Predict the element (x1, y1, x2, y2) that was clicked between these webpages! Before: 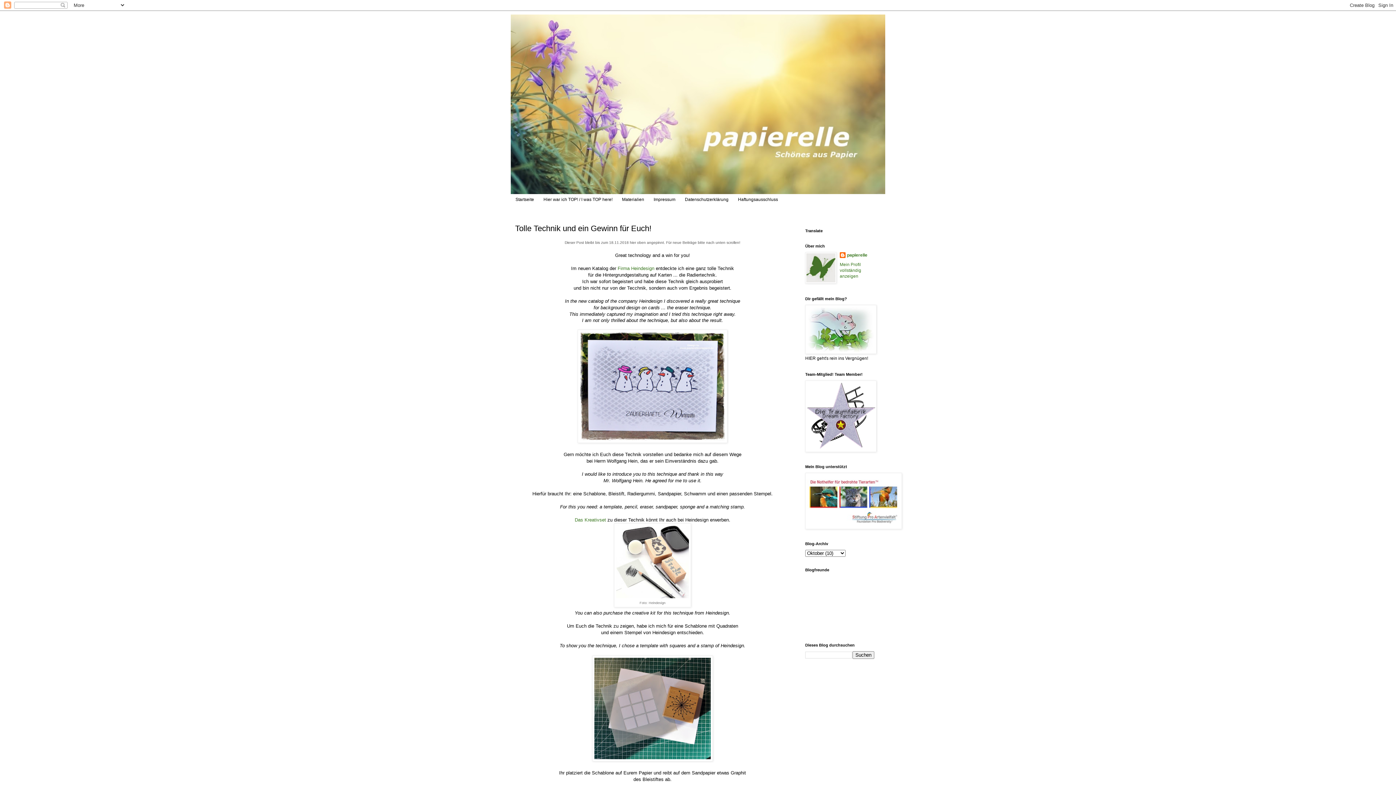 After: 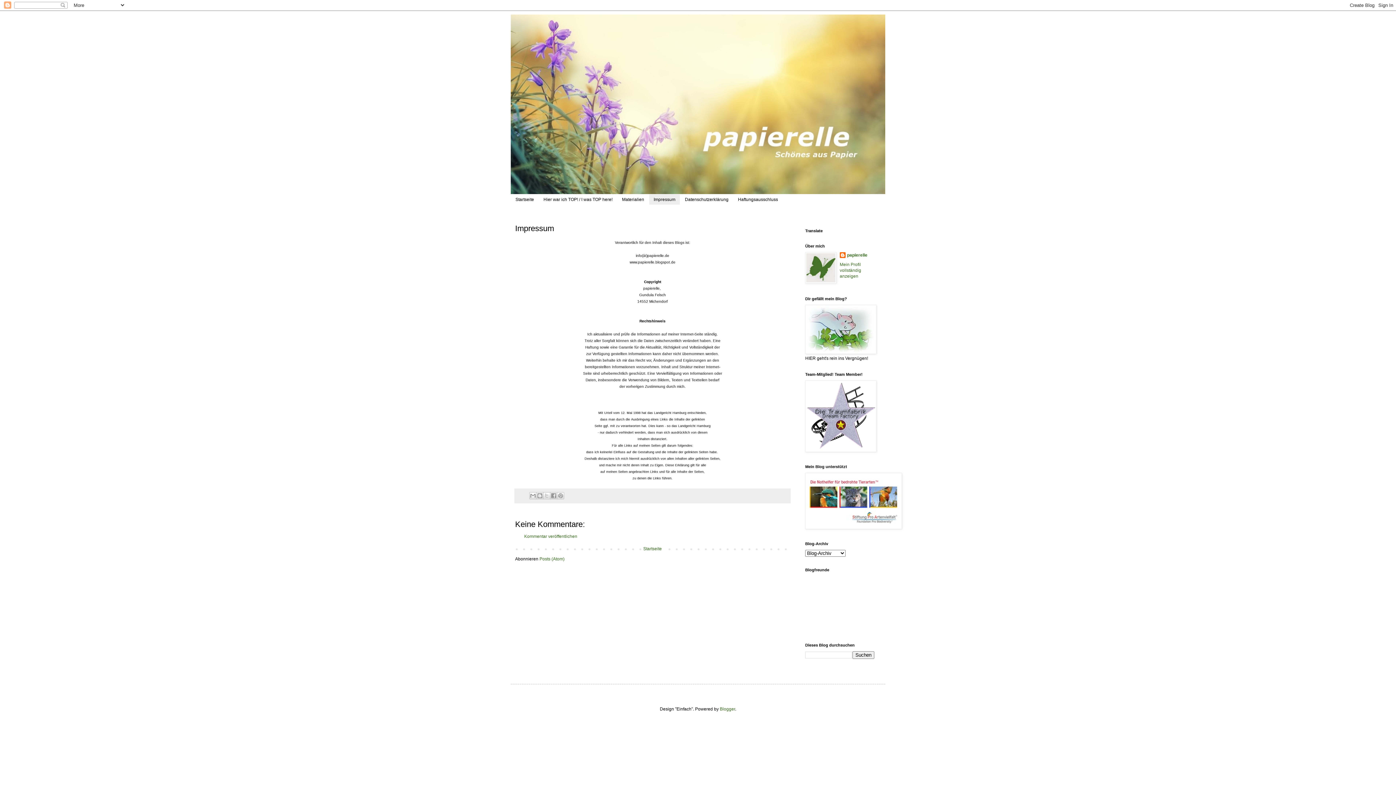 Action: bbox: (649, 194, 680, 204) label: Impressum